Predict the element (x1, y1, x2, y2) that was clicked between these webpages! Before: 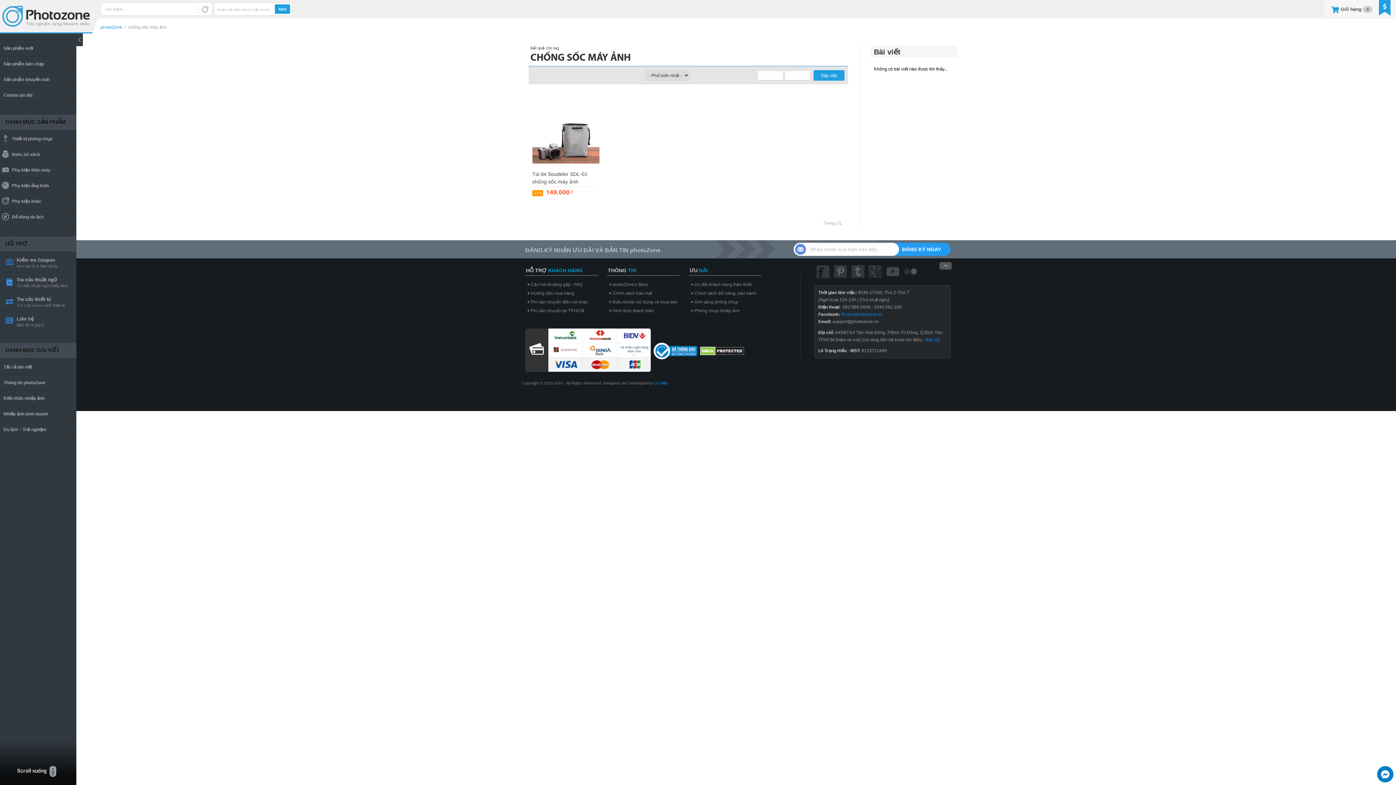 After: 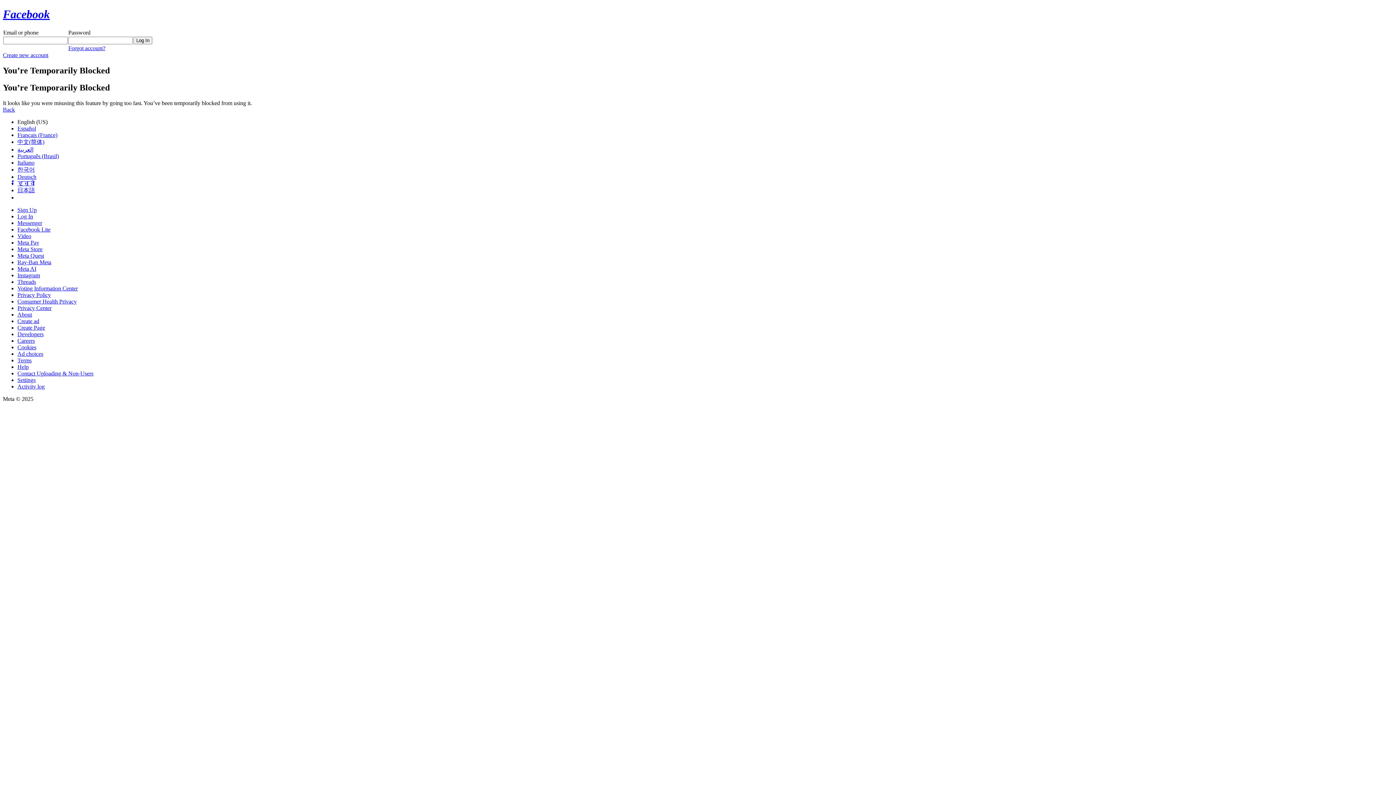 Action: label: fb.com/photozone.vn bbox: (841, 312, 882, 317)